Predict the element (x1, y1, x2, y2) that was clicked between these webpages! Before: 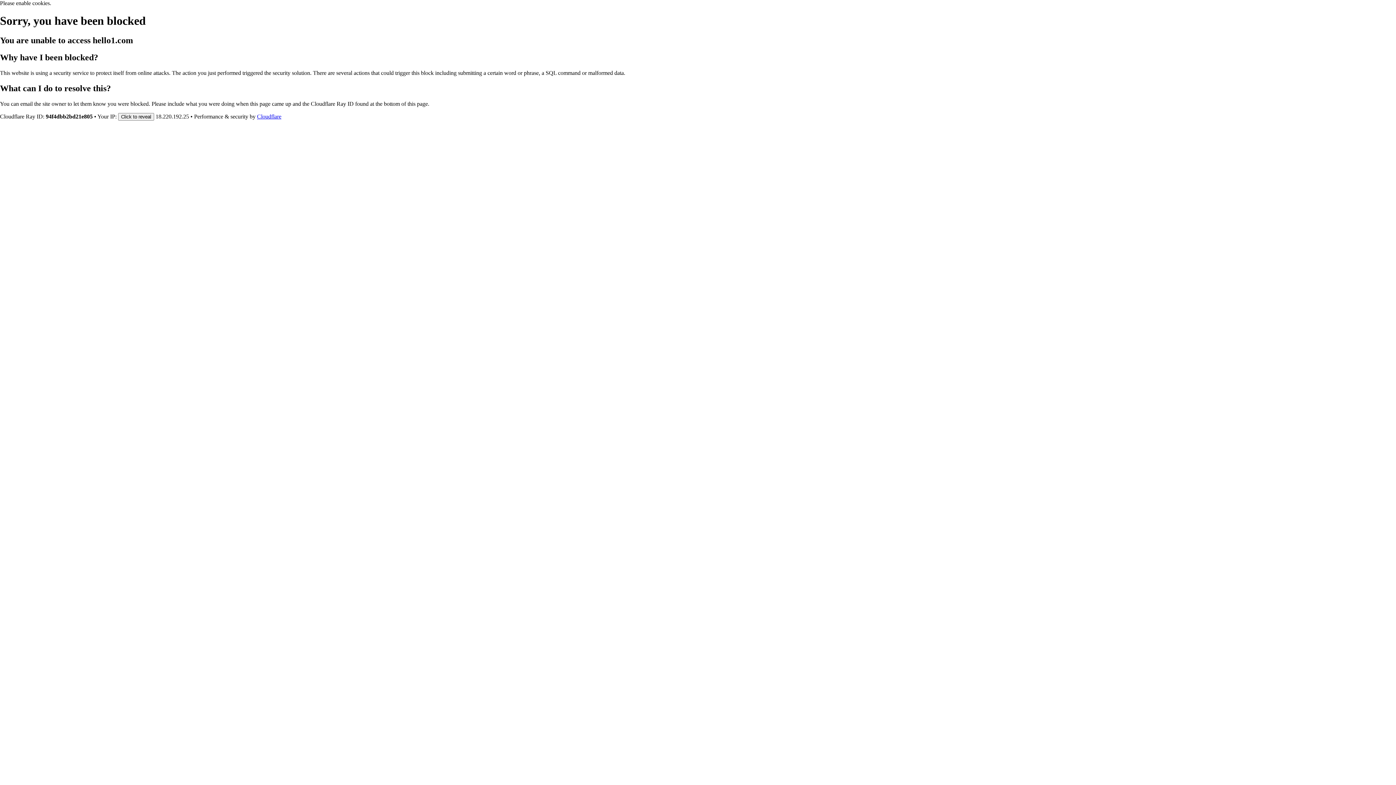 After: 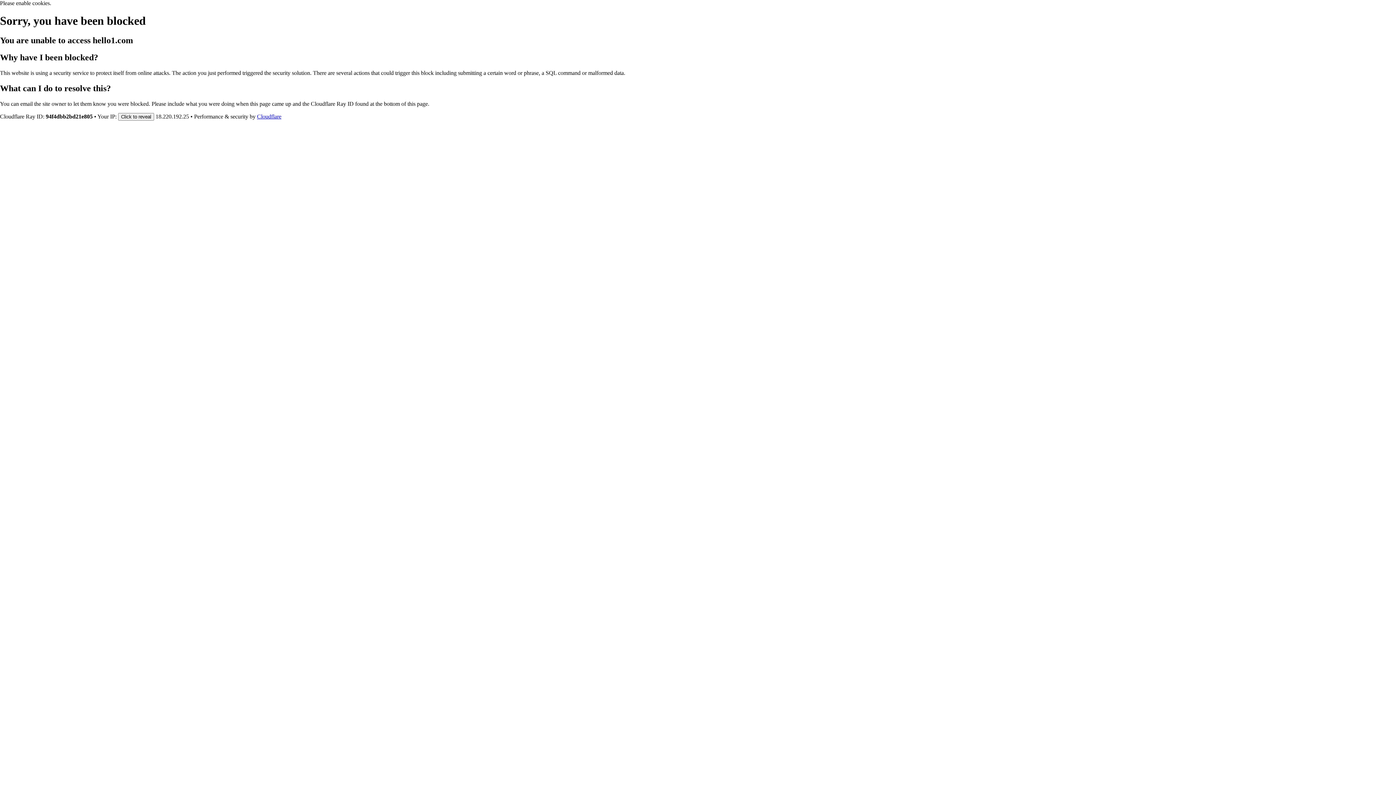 Action: label: Cloudflare bbox: (257, 113, 281, 119)